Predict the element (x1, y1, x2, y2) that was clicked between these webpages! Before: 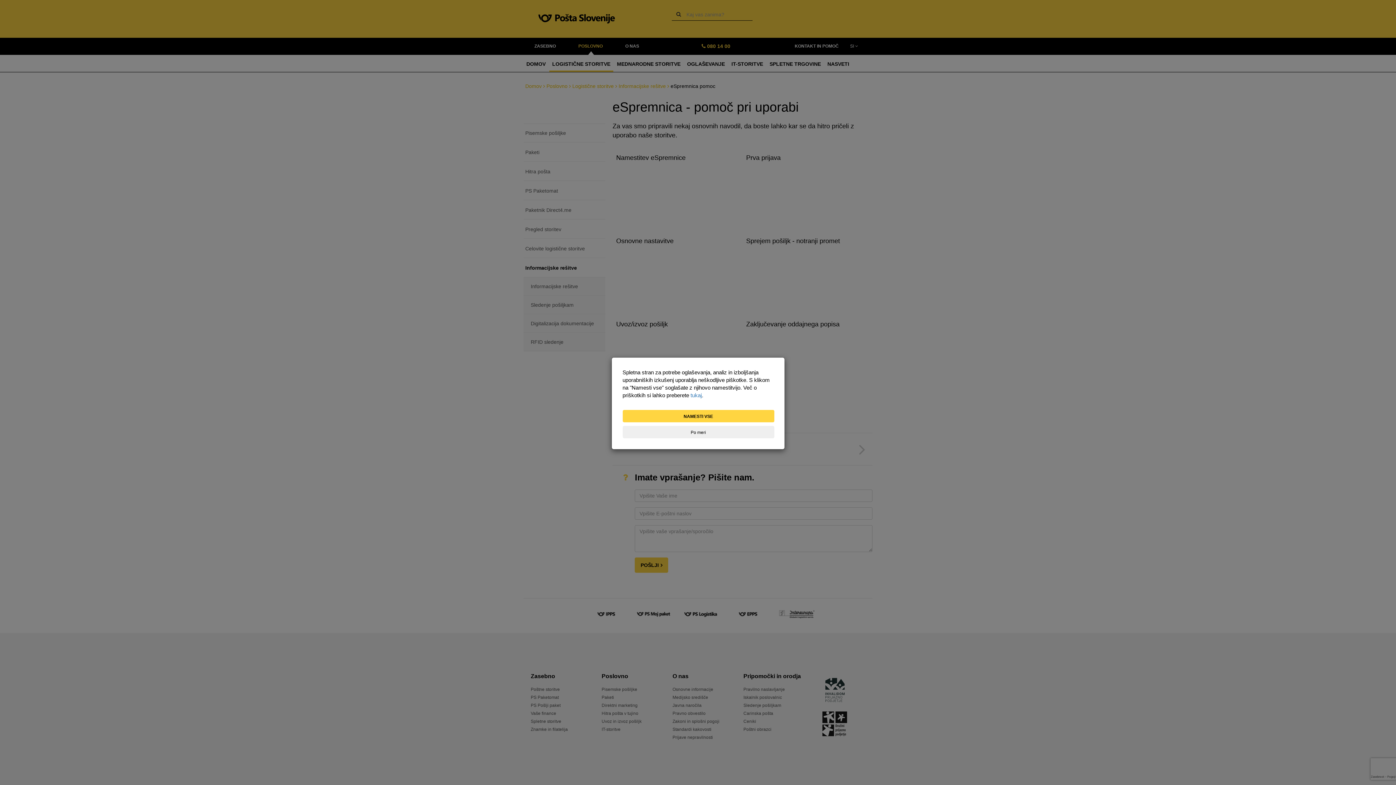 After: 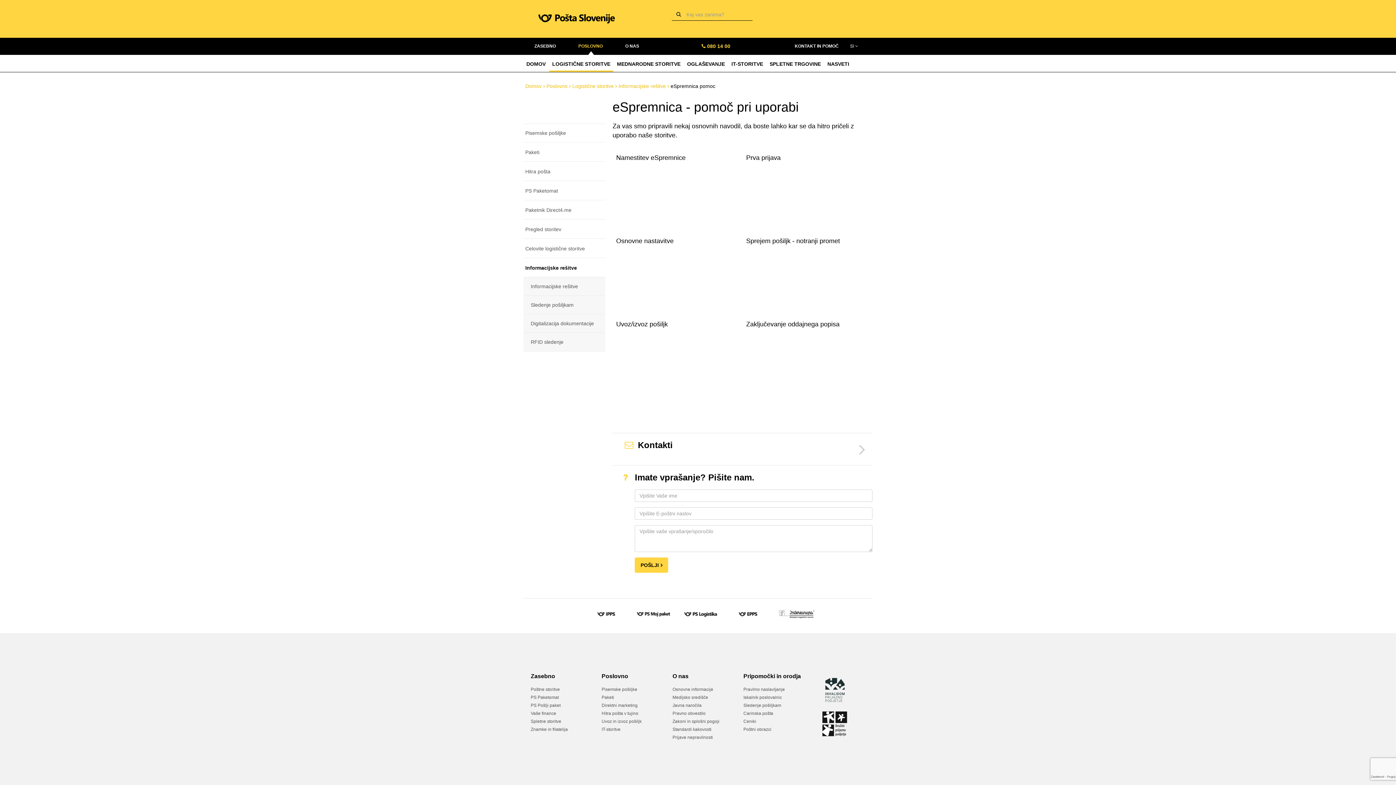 Action: label: NAMESTI VSE bbox: (622, 410, 774, 422)